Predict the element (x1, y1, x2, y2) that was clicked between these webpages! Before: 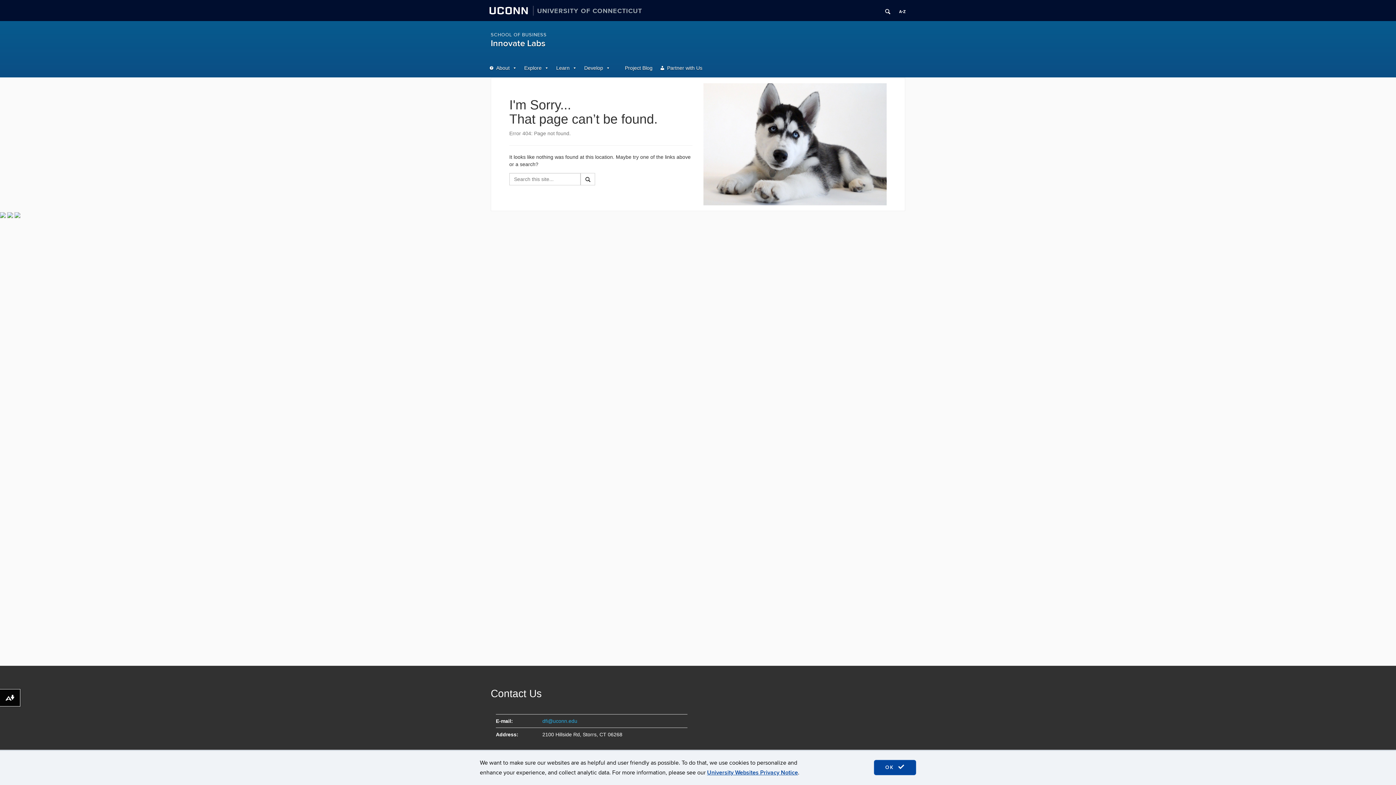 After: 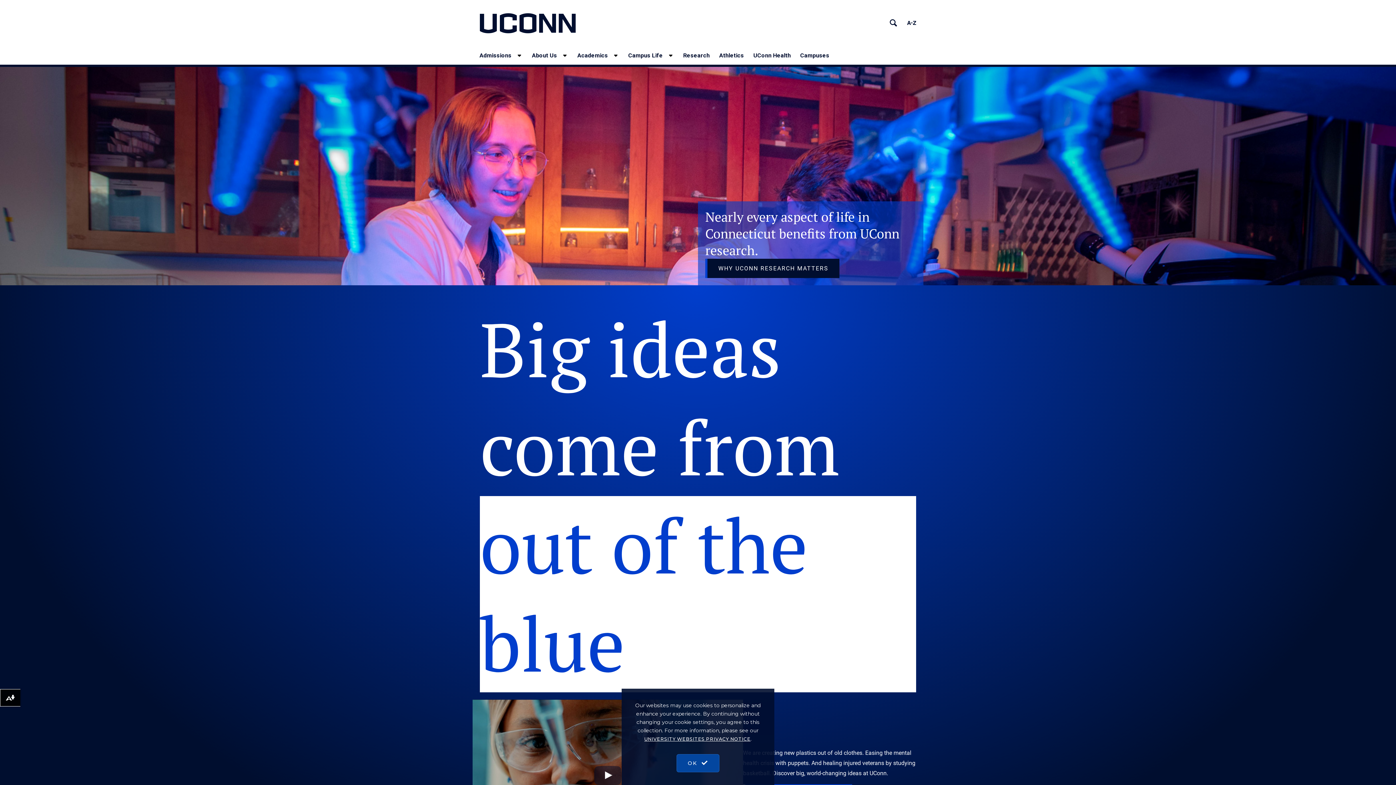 Action: bbox: (489, 7, 532, 13) label: UCONN 